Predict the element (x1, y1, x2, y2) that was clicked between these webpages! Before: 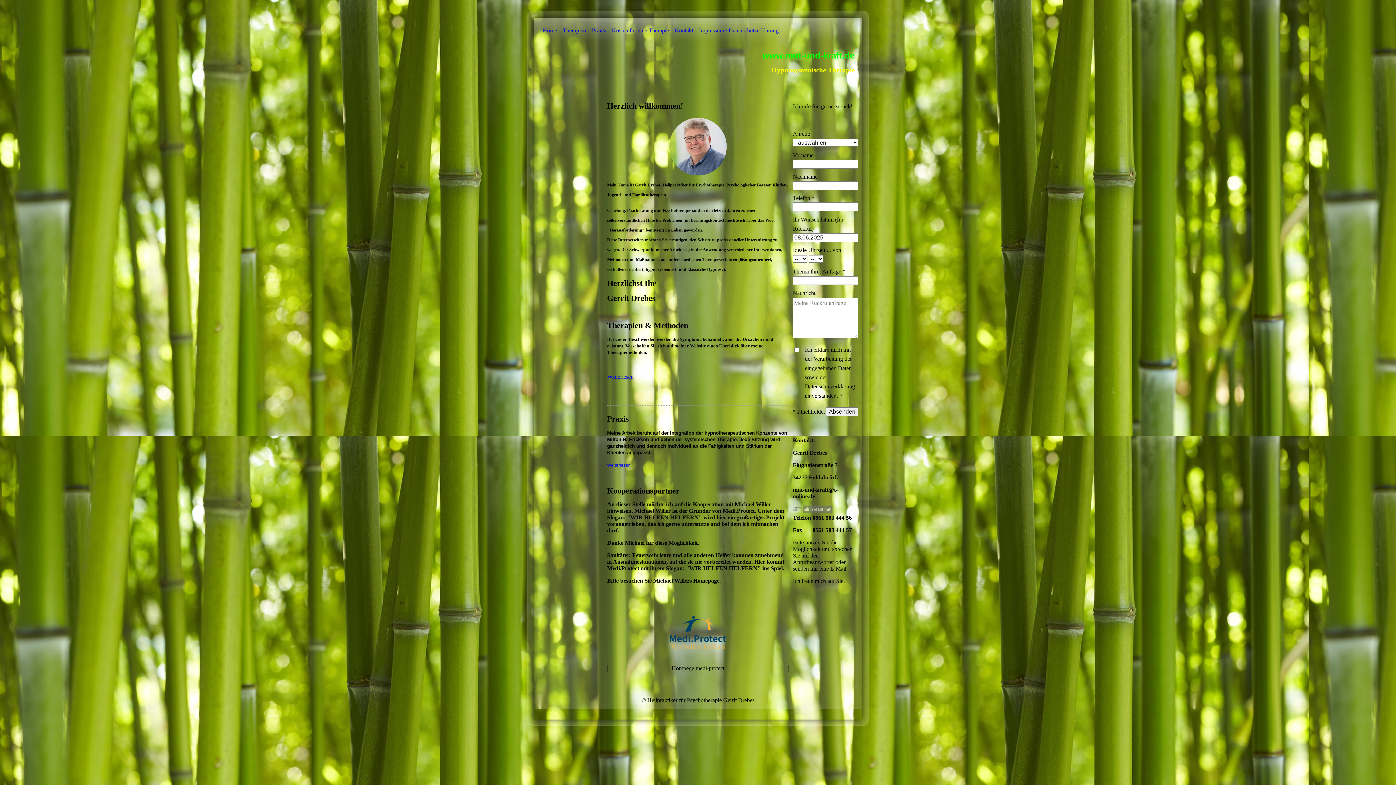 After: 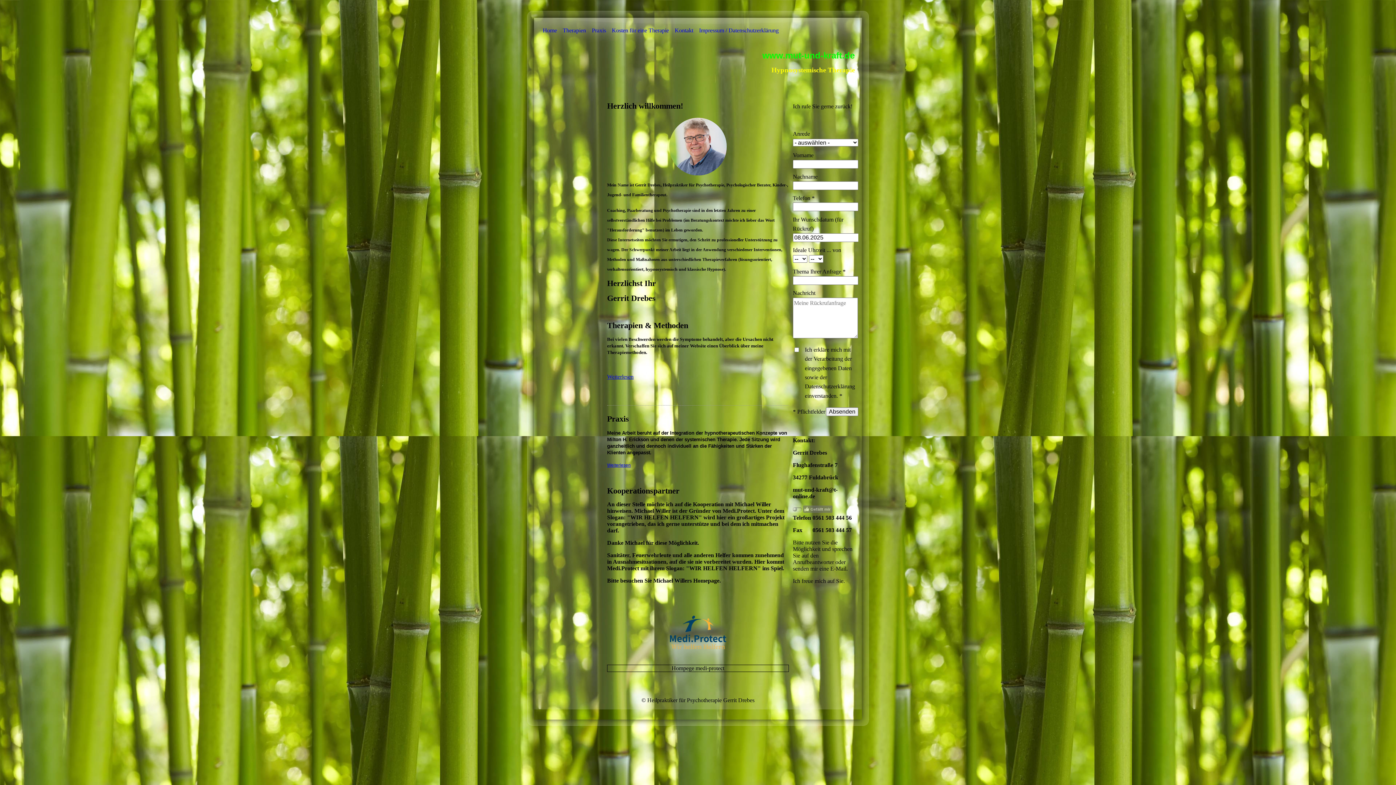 Action: label: Home bbox: (540, 17, 560, 43)